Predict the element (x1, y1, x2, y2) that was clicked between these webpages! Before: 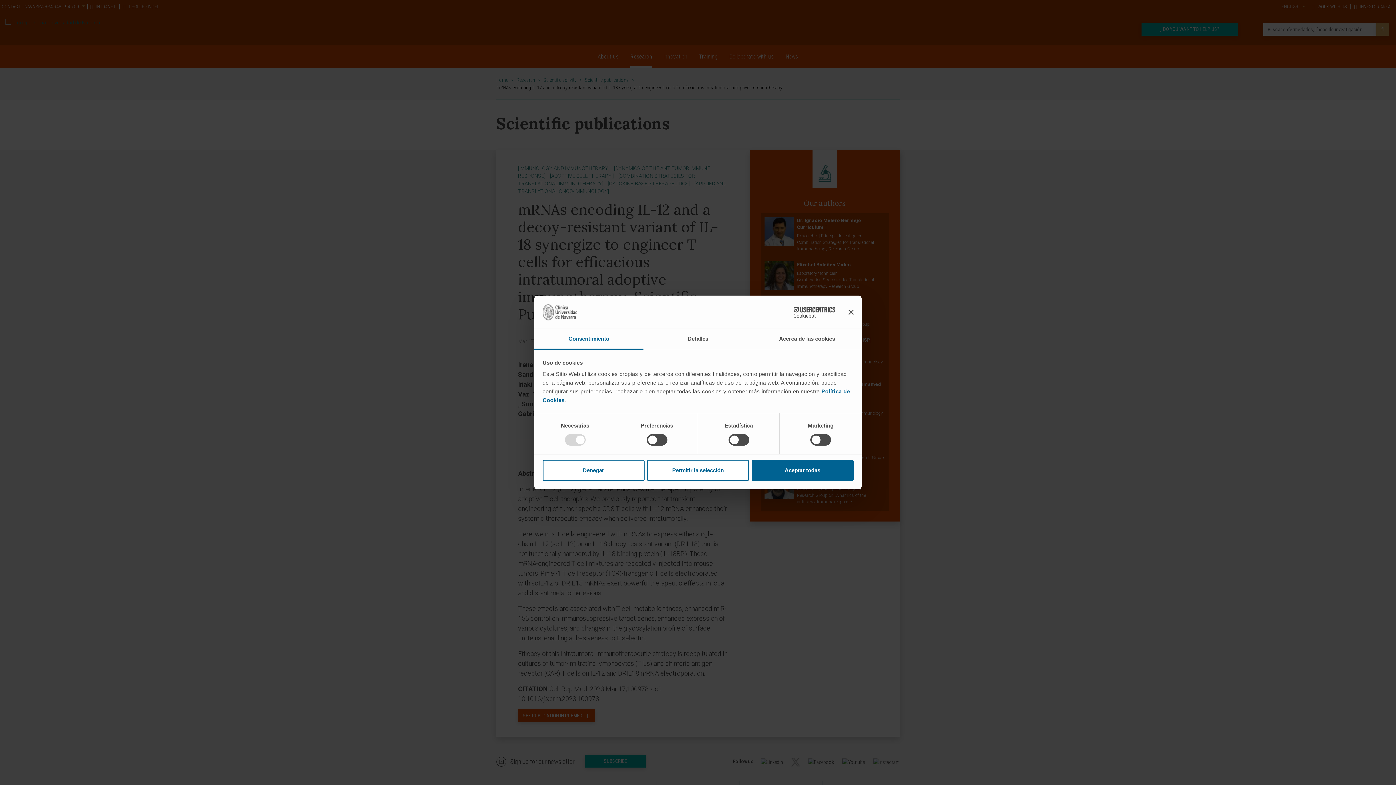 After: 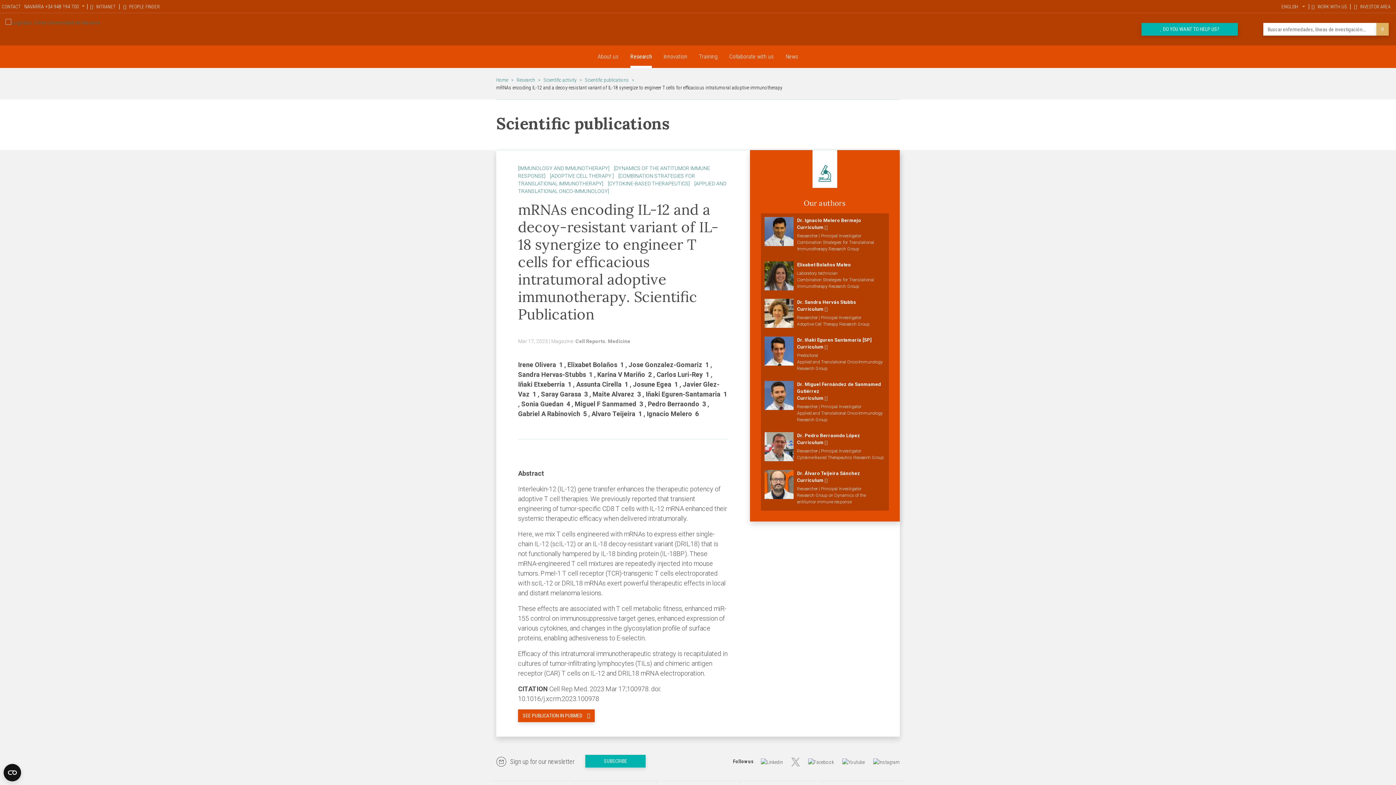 Action: bbox: (647, 460, 749, 481) label: Permitir la selección